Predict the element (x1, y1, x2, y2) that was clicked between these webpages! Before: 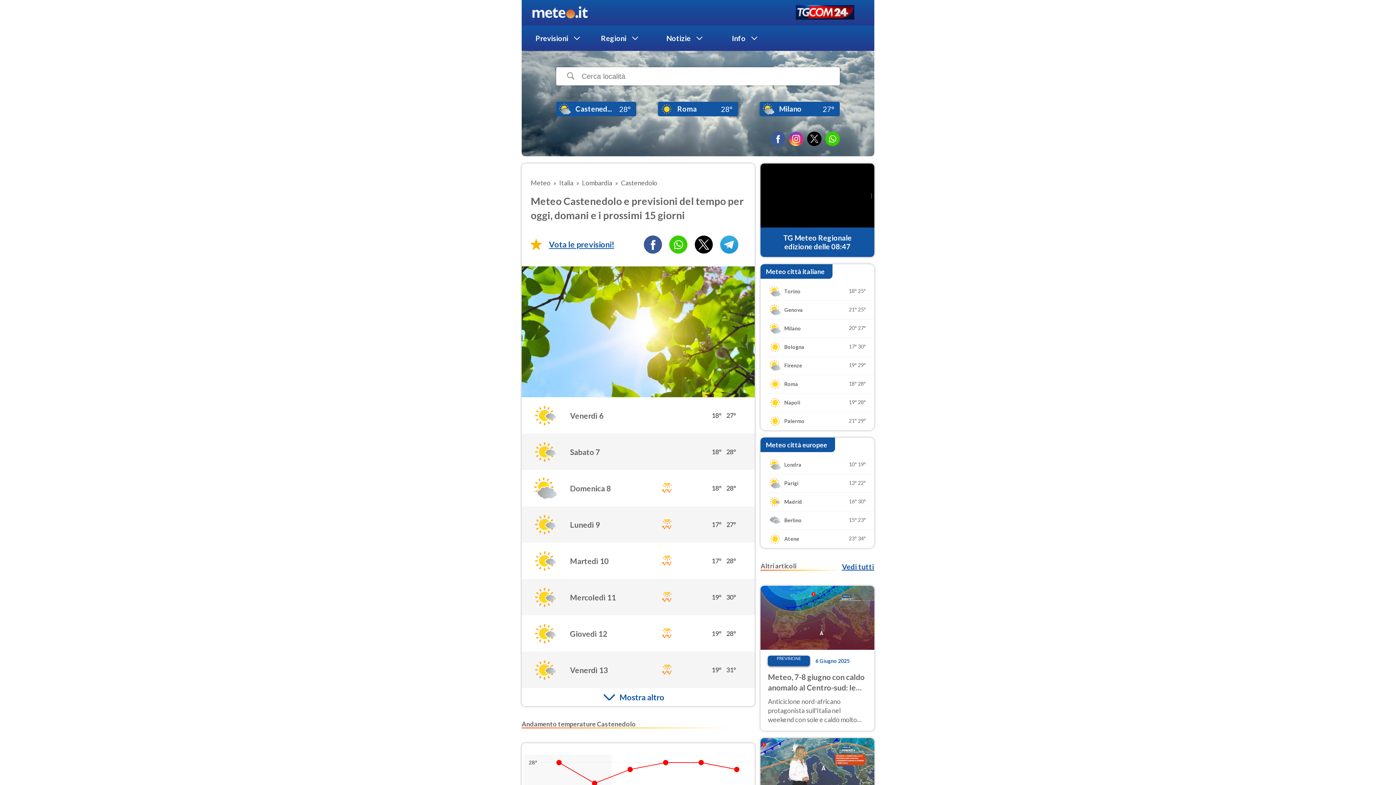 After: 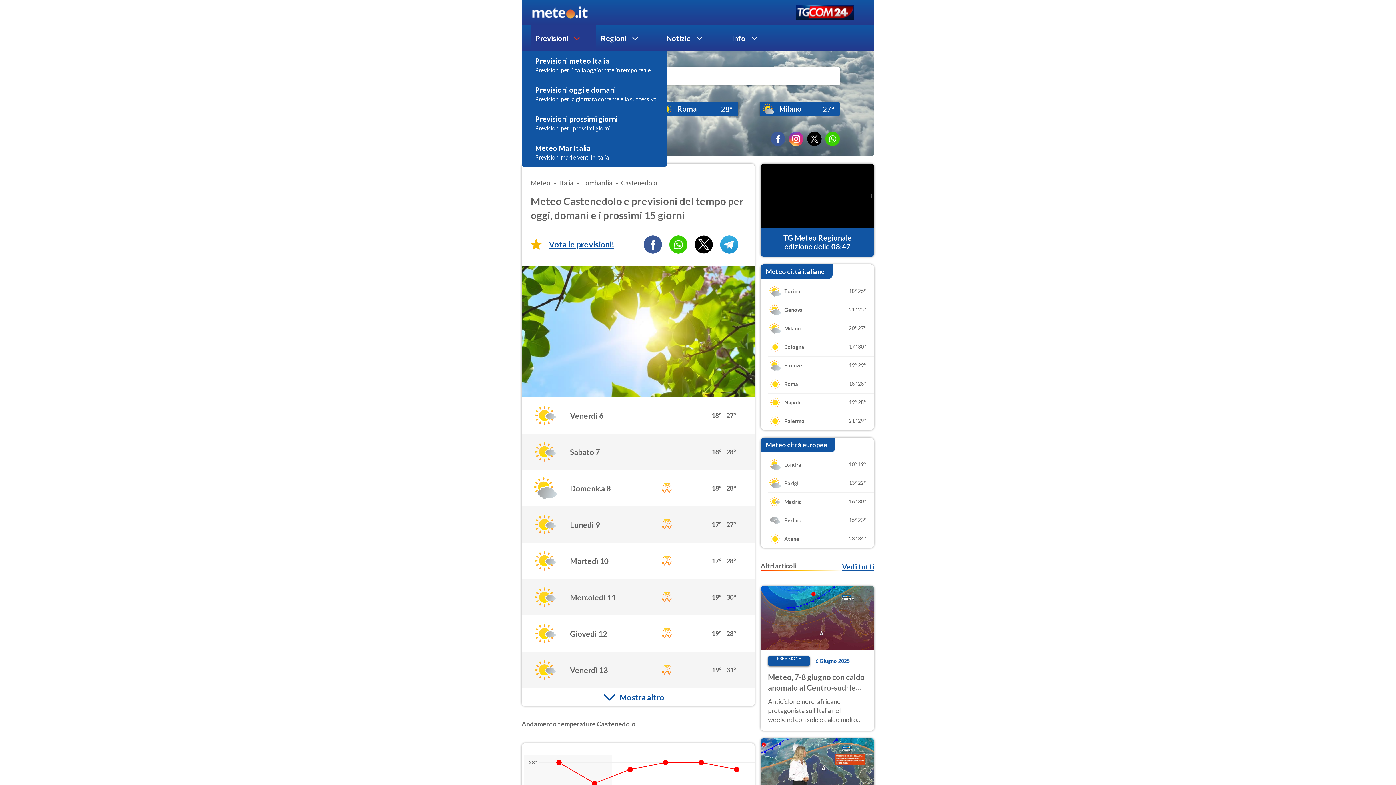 Action: bbox: (530, 25, 596, 50) label: Previsioni